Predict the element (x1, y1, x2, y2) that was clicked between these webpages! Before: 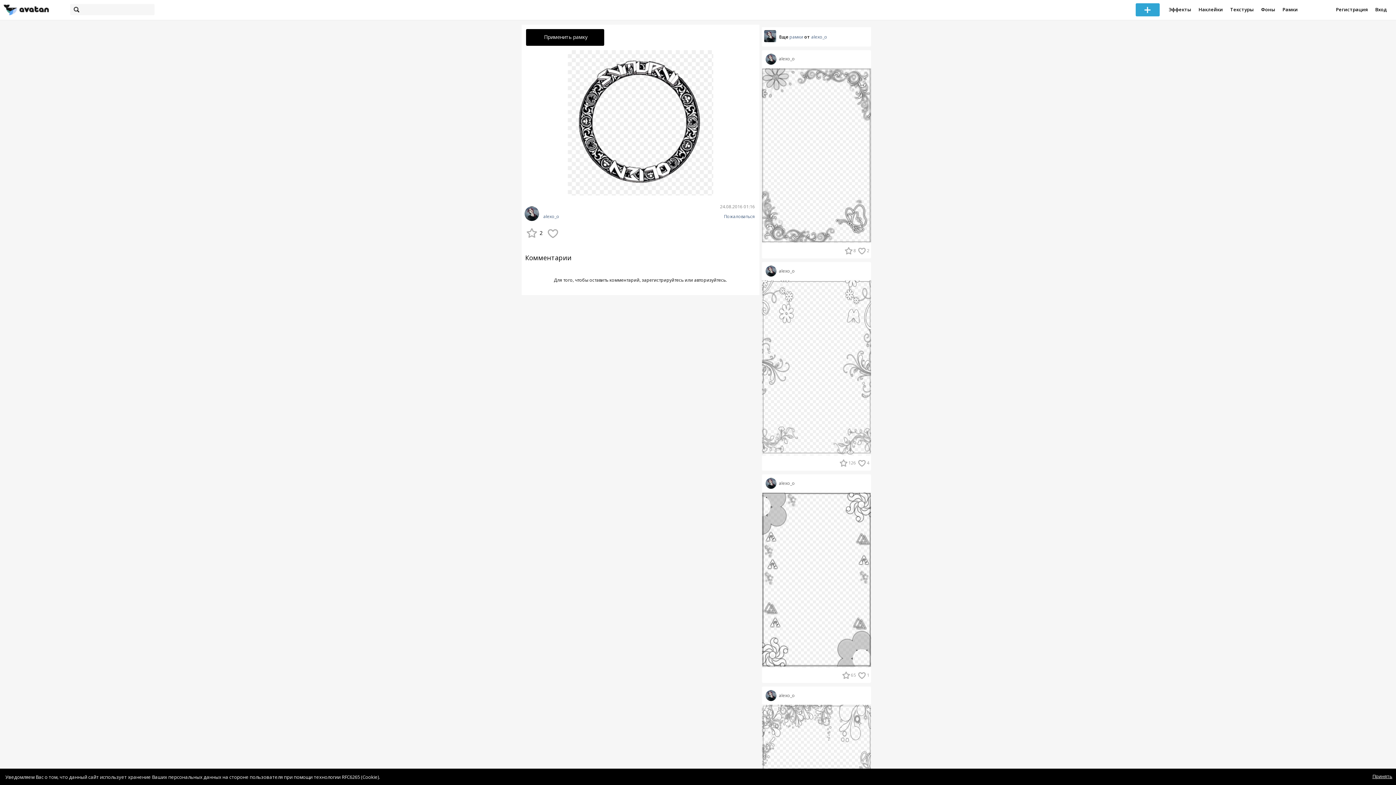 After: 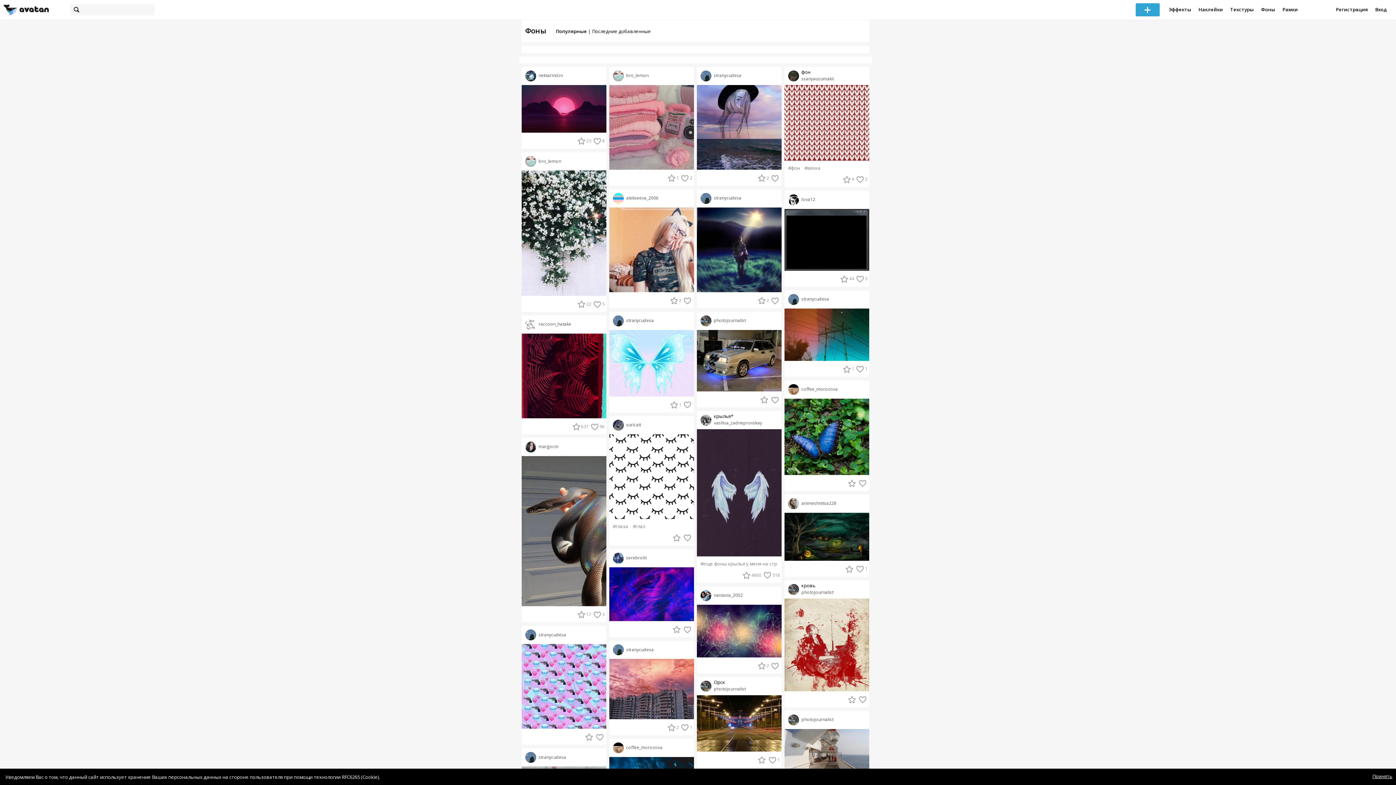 Action: bbox: (1257, 0, 1279, 20) label: Фоны